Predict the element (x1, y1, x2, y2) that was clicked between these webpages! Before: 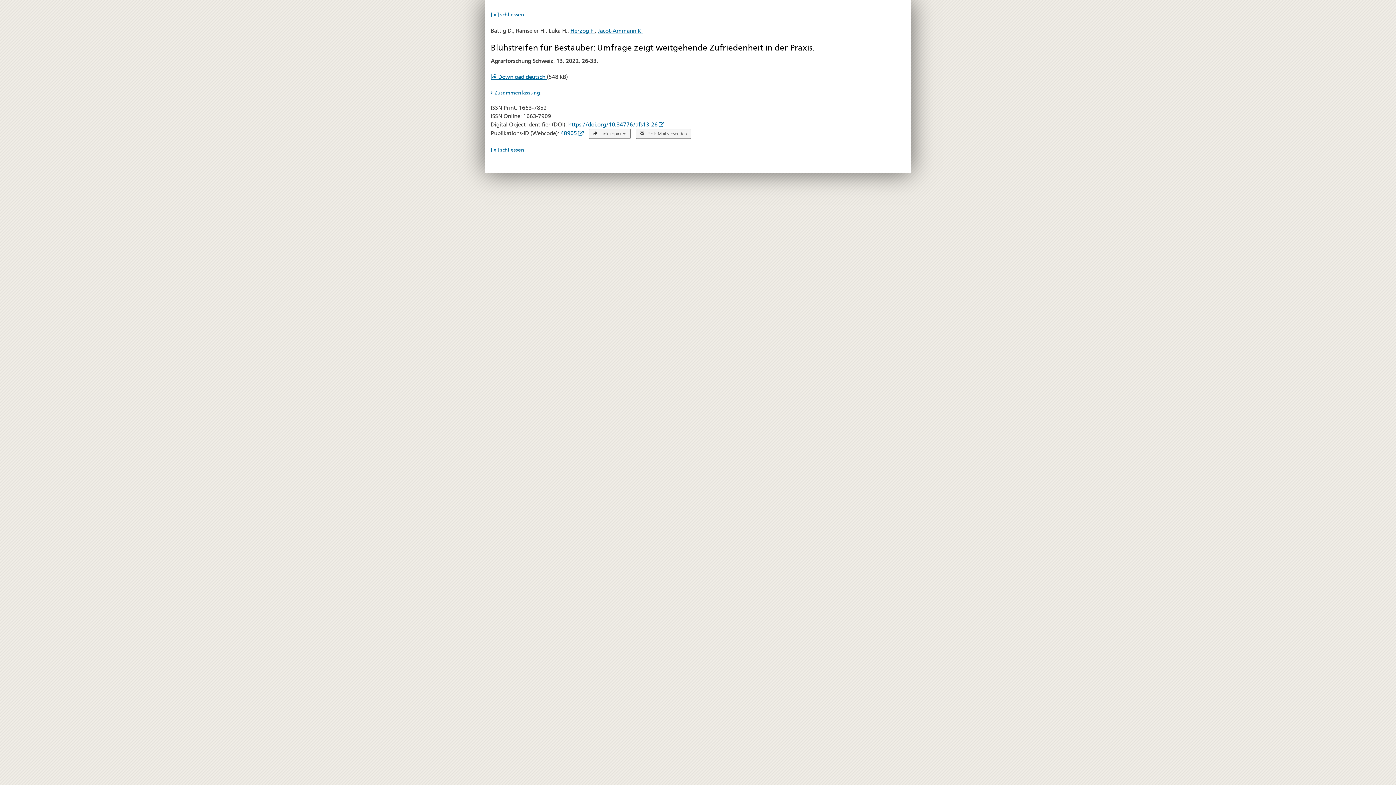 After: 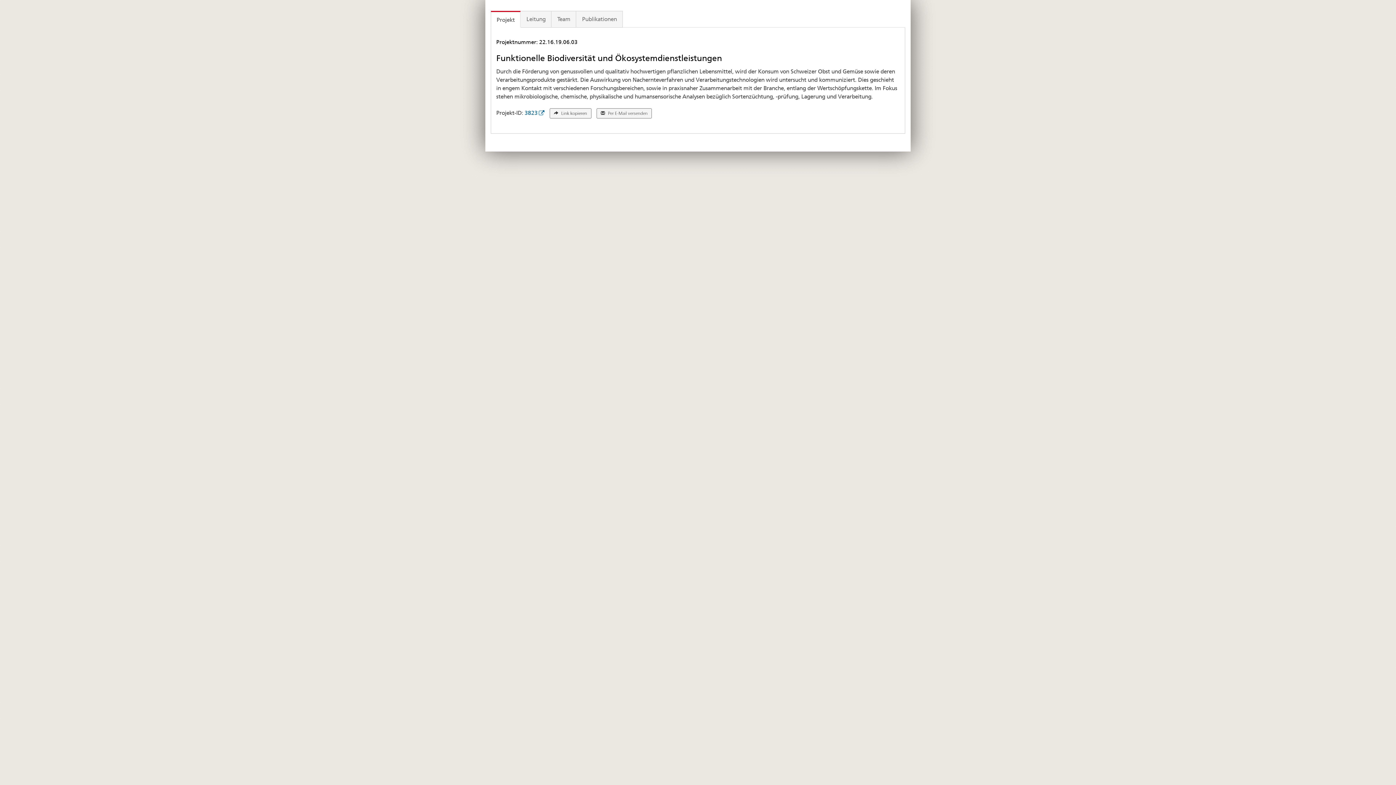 Action: bbox: (490, 147, 524, 152) label: [ x ] schliessen